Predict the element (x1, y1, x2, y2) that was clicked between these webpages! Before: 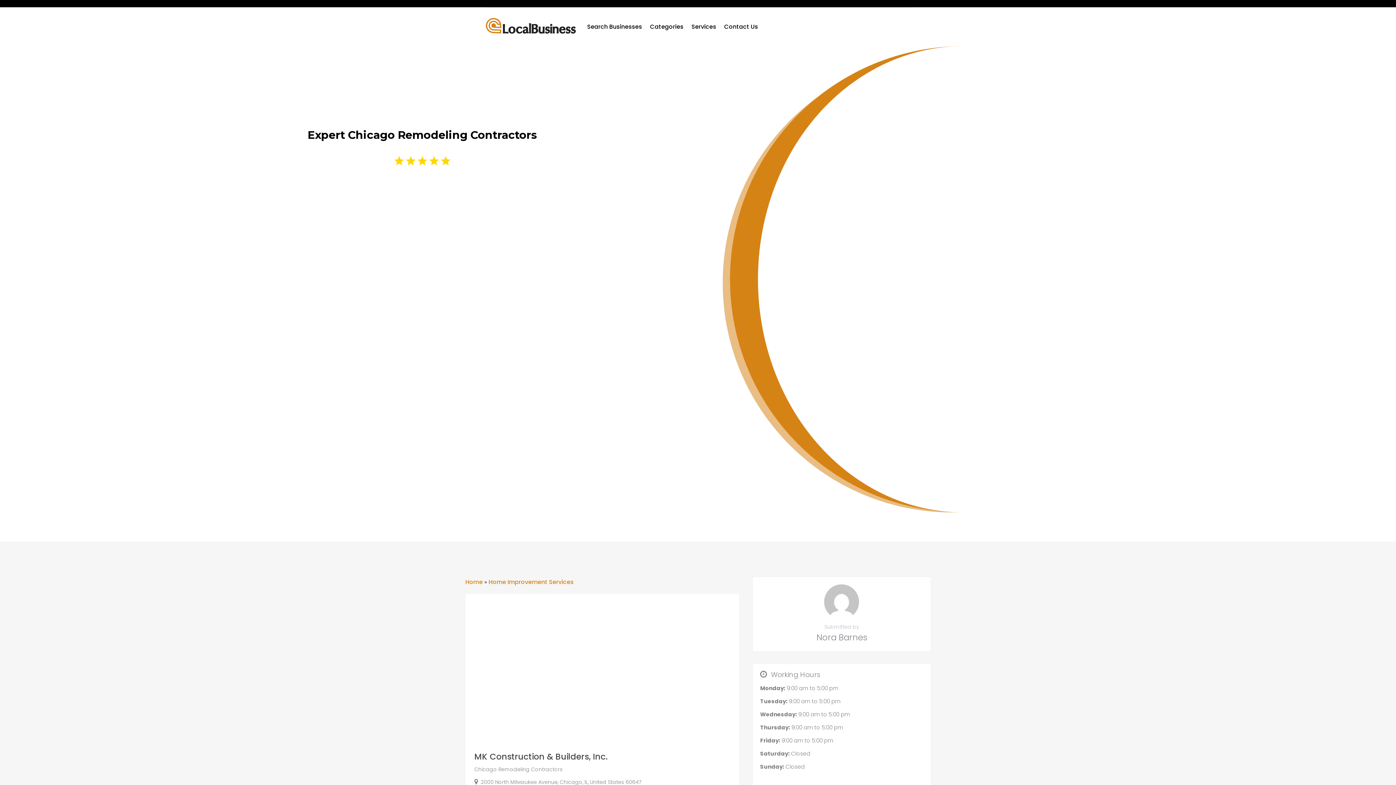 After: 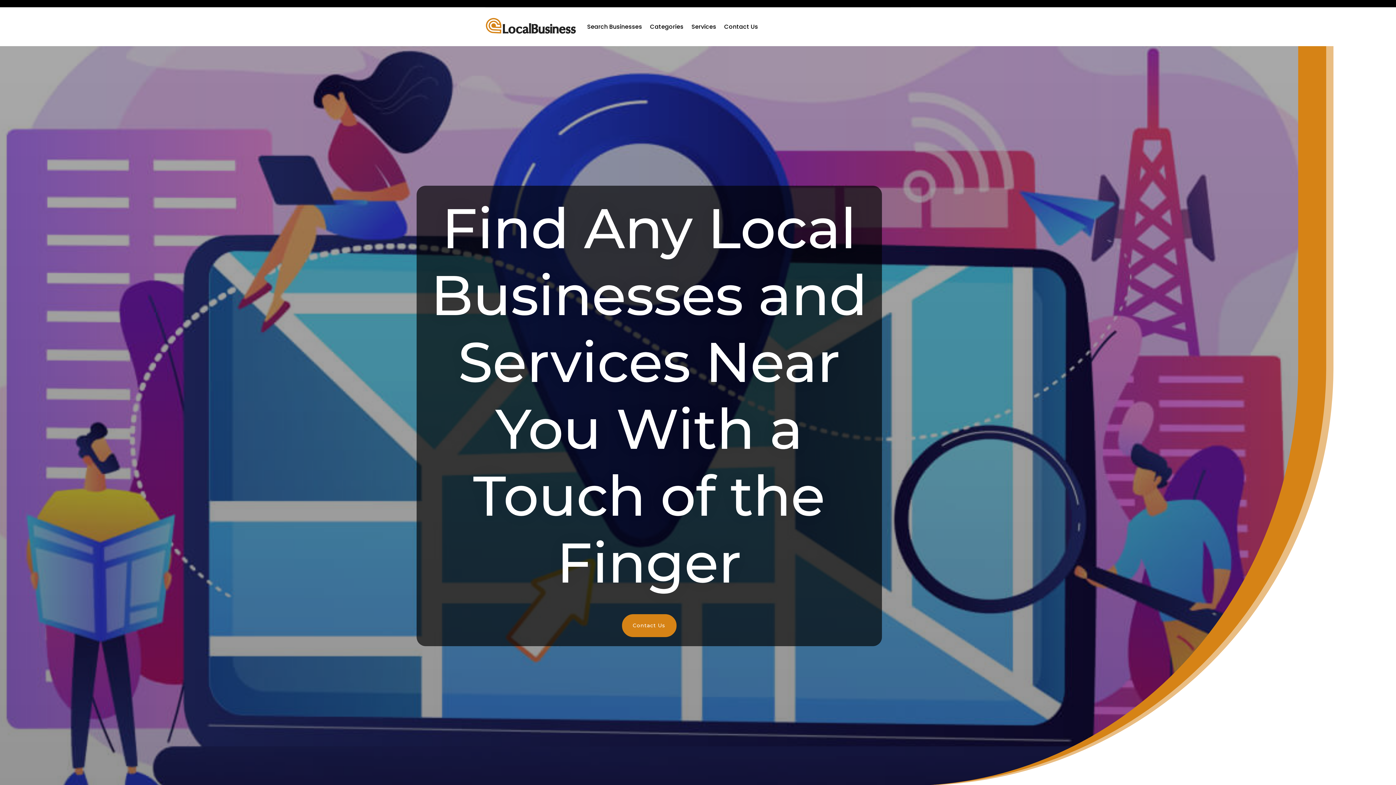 Action: label: Home bbox: (465, 578, 482, 586)